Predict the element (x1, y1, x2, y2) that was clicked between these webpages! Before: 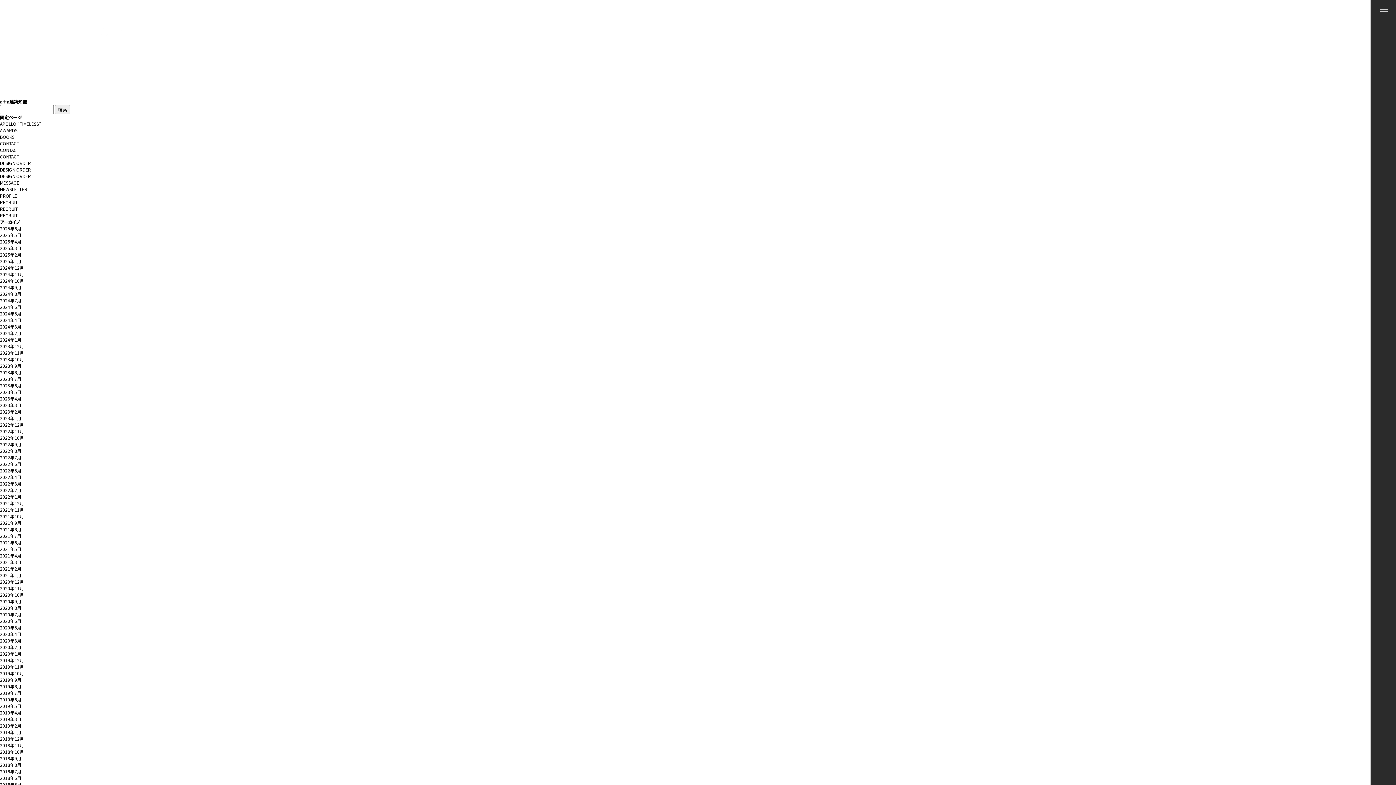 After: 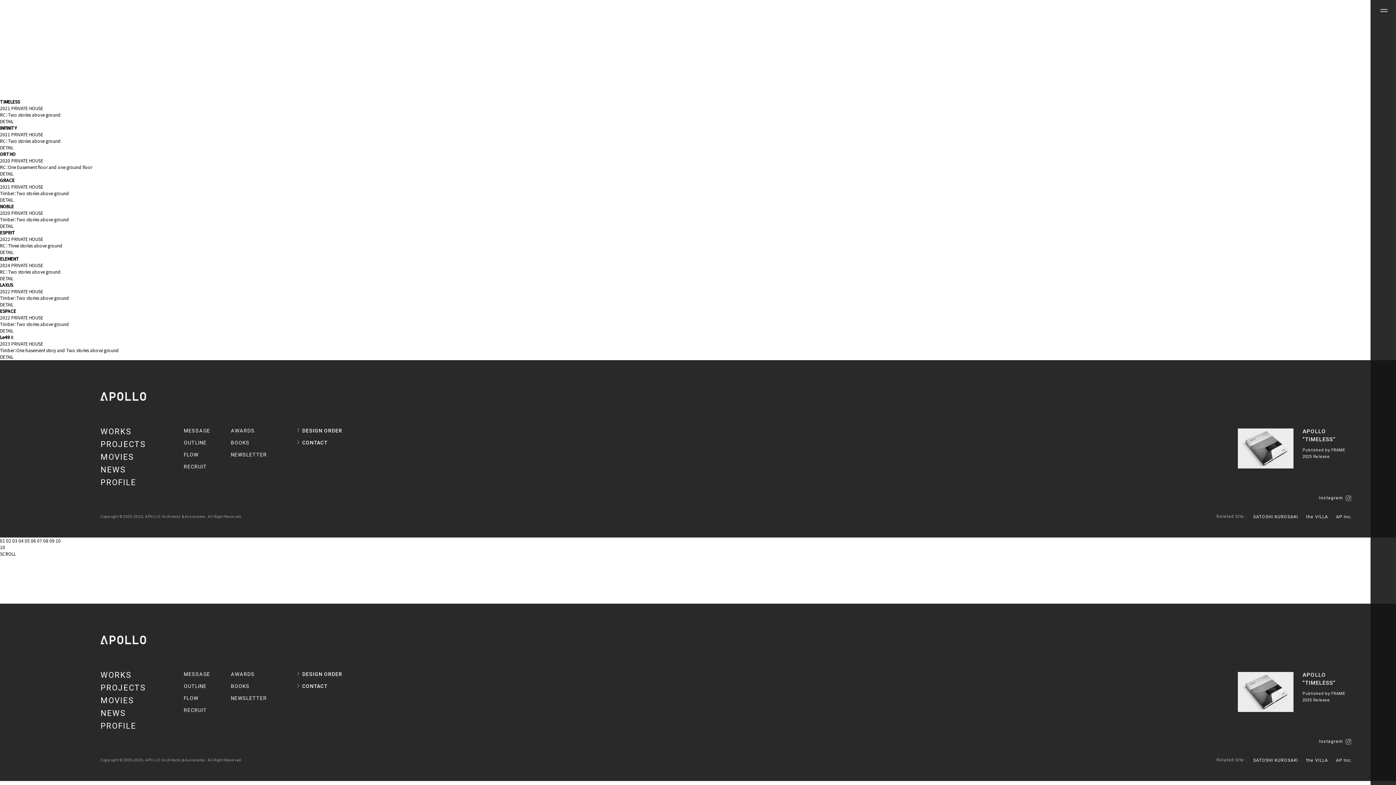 Action: bbox: (0, 277, 24, 284) label: 2024年10月